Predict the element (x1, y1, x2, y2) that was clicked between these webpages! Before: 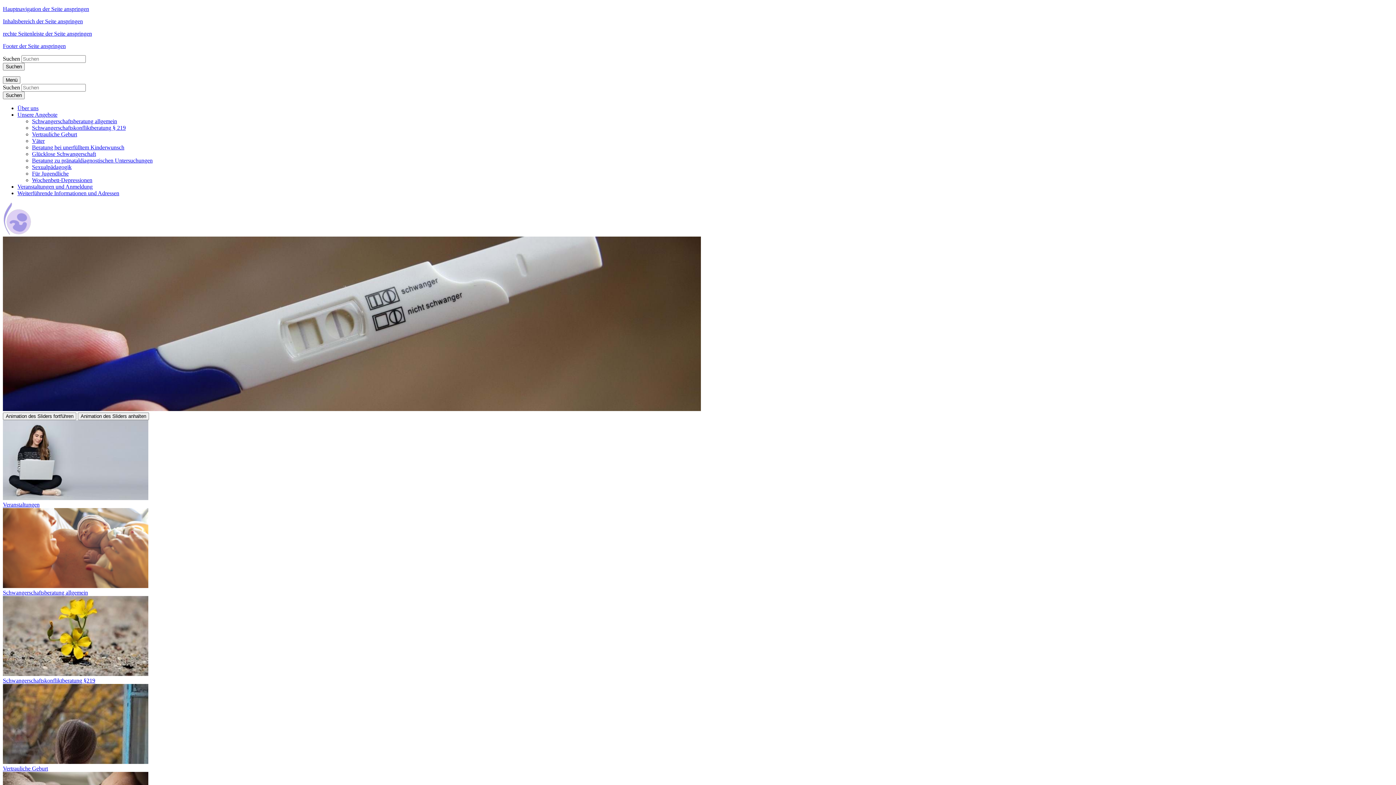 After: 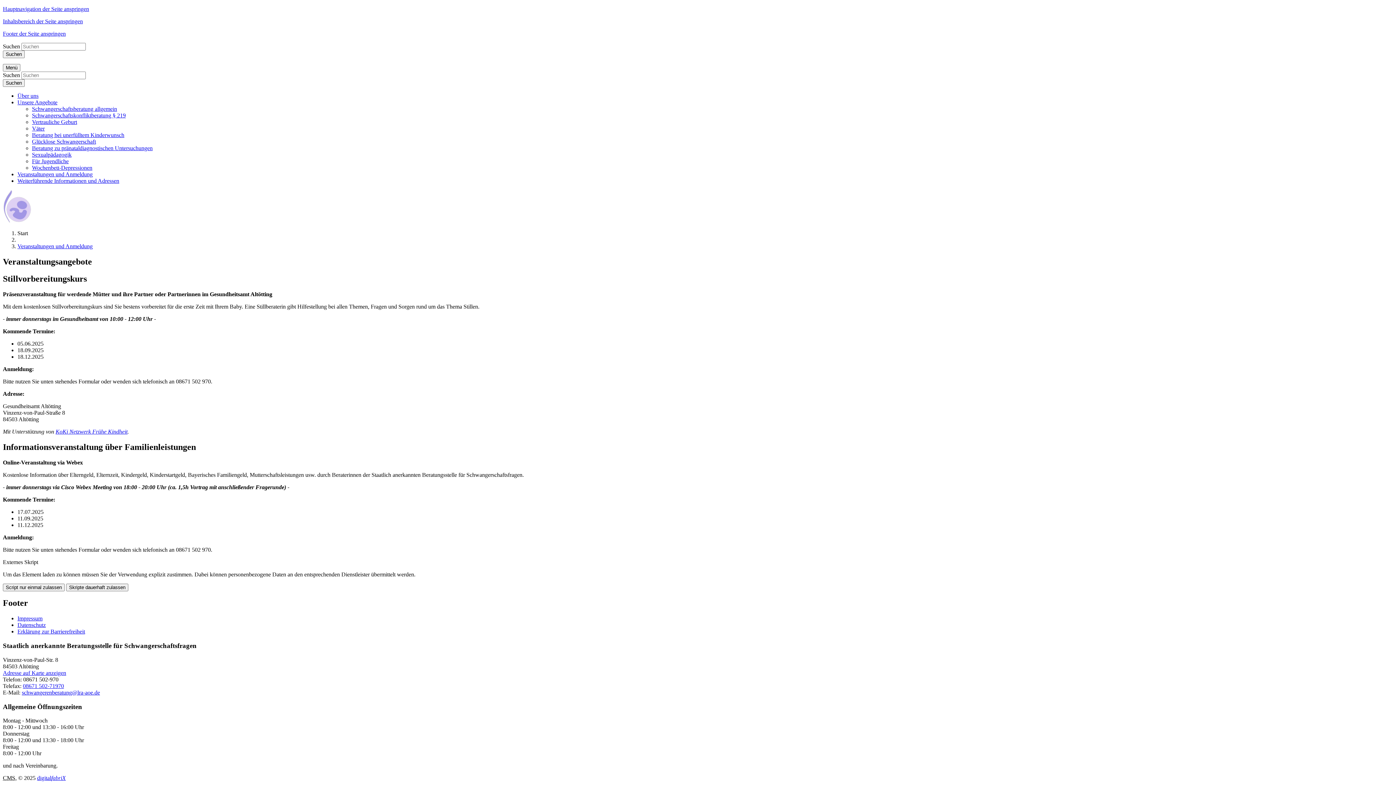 Action: bbox: (17, 183, 92, 189) label: Veranstaltungen und Anmeldung